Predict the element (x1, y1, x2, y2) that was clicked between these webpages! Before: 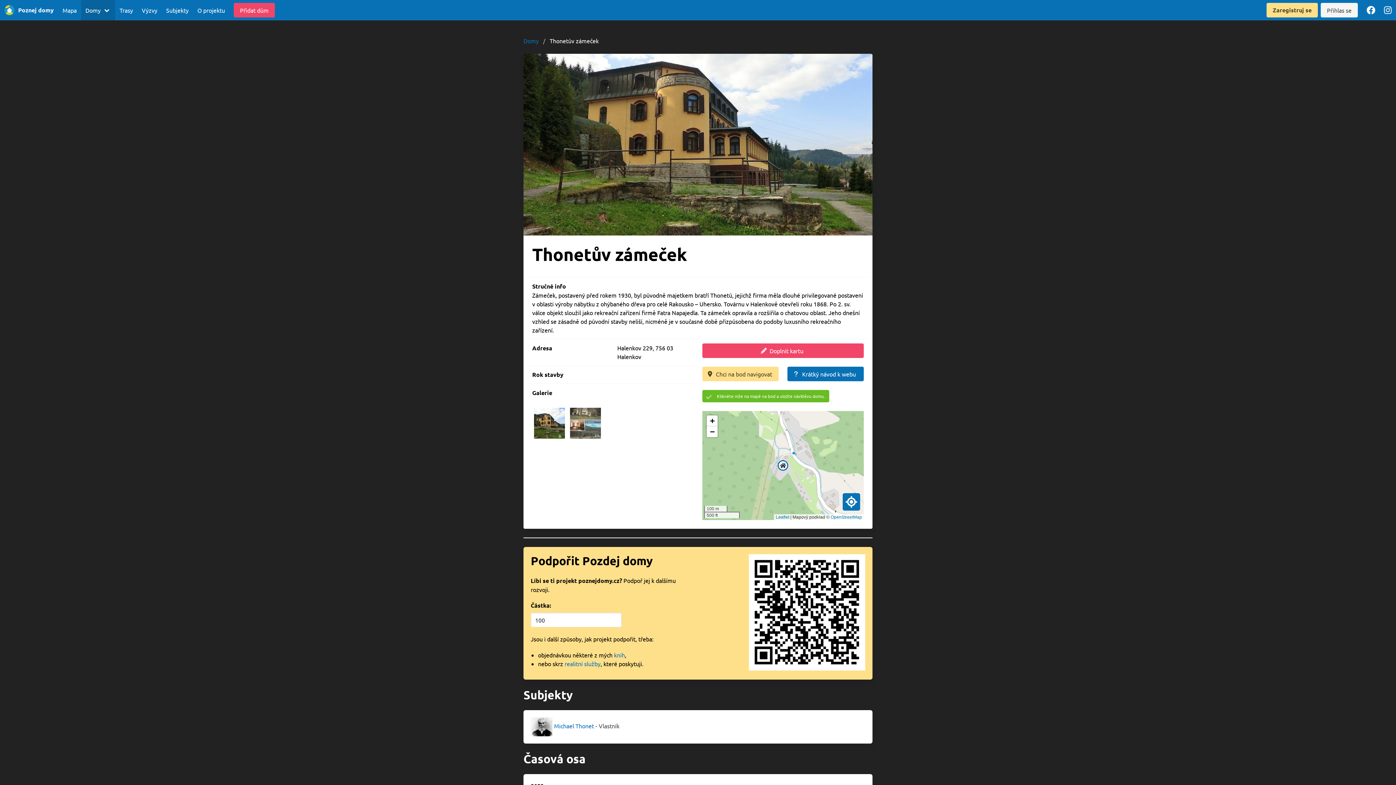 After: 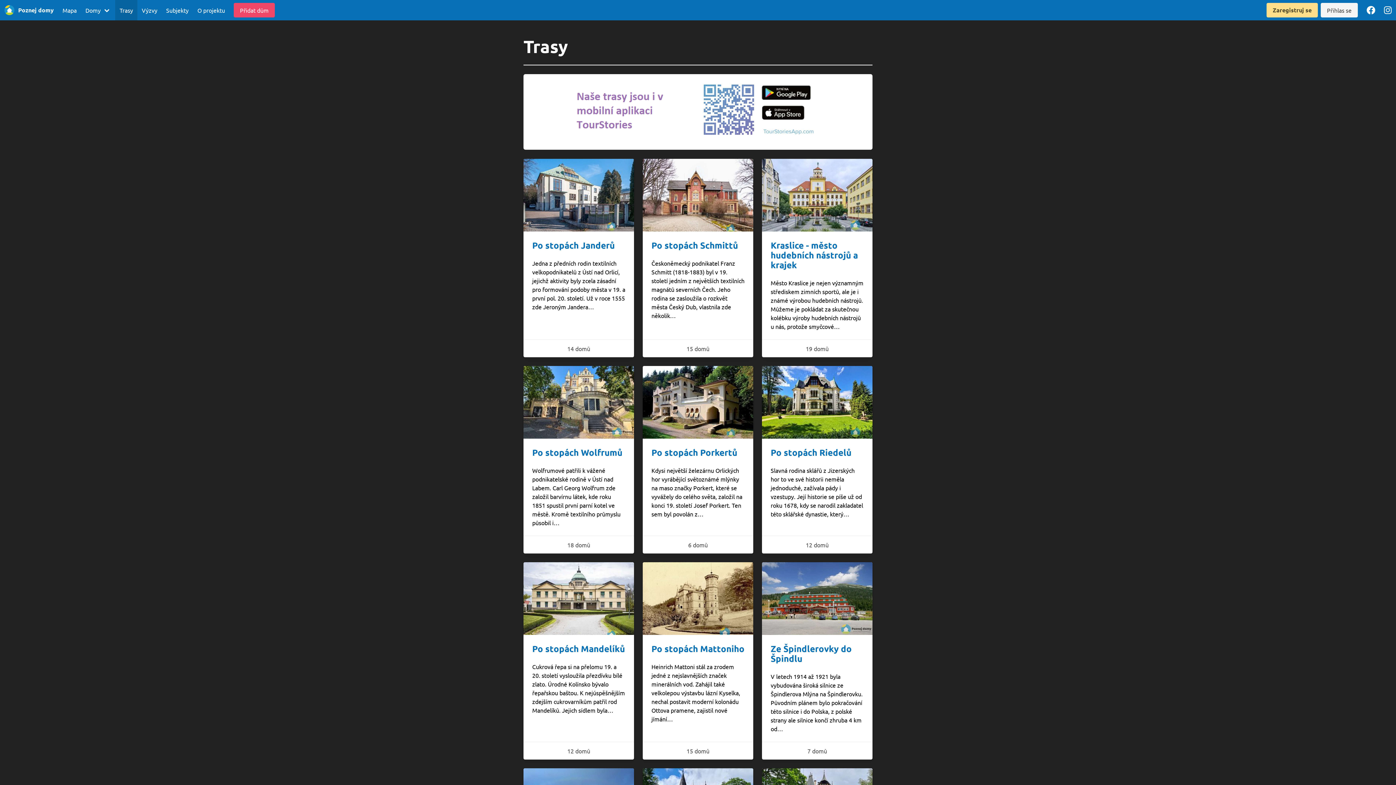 Action: label: Trasy bbox: (115, 0, 137, 20)